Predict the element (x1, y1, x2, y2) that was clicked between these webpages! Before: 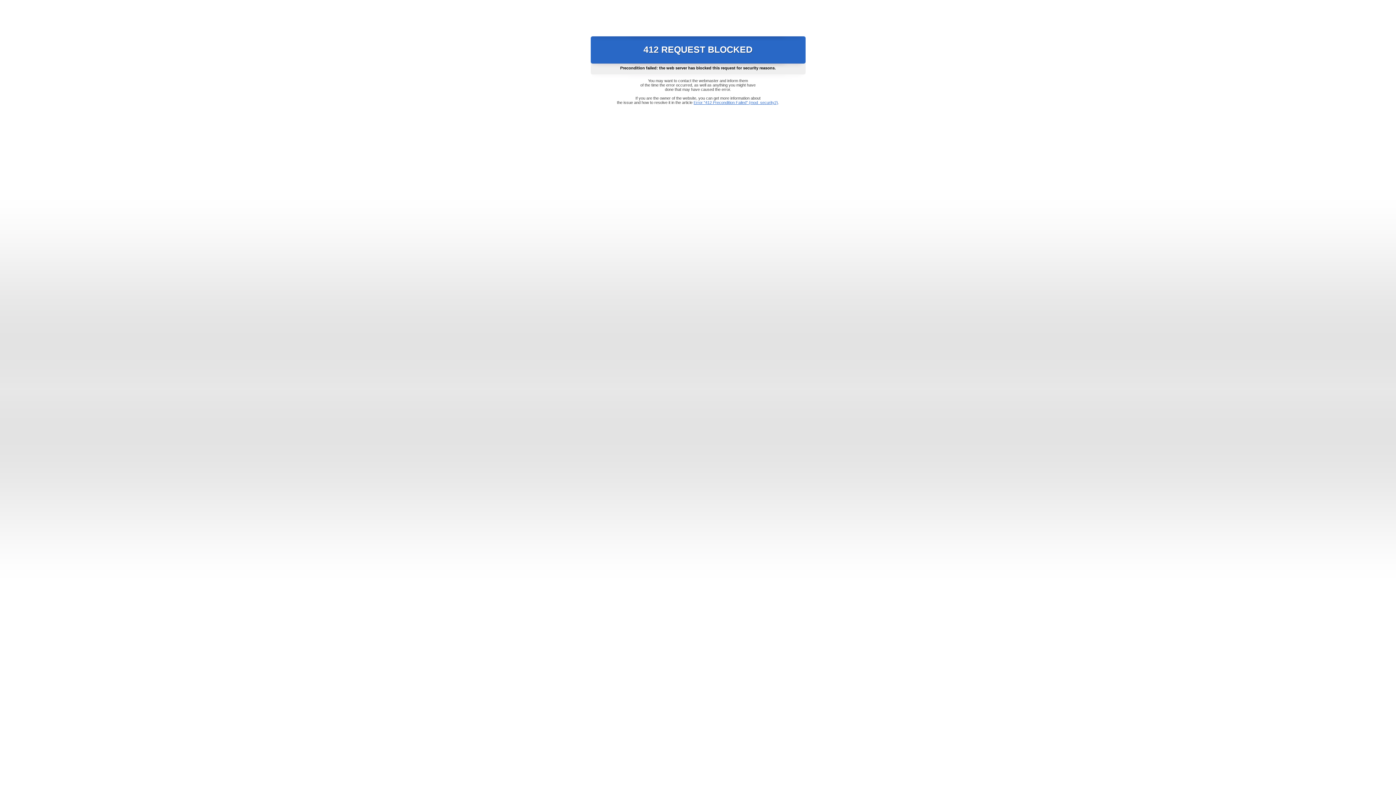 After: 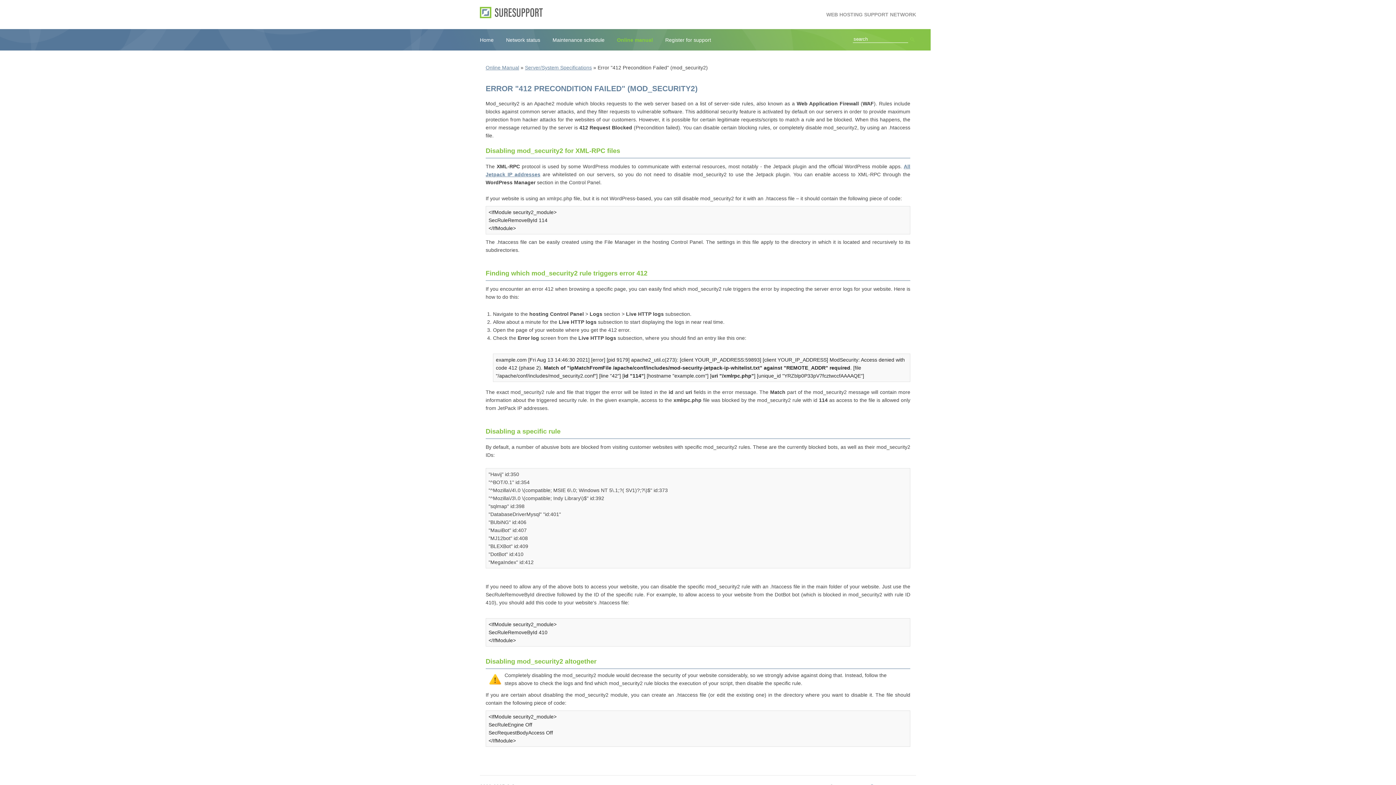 Action: bbox: (693, 100, 778, 104) label: Error "412 Precondition Failed" (mod_security2)